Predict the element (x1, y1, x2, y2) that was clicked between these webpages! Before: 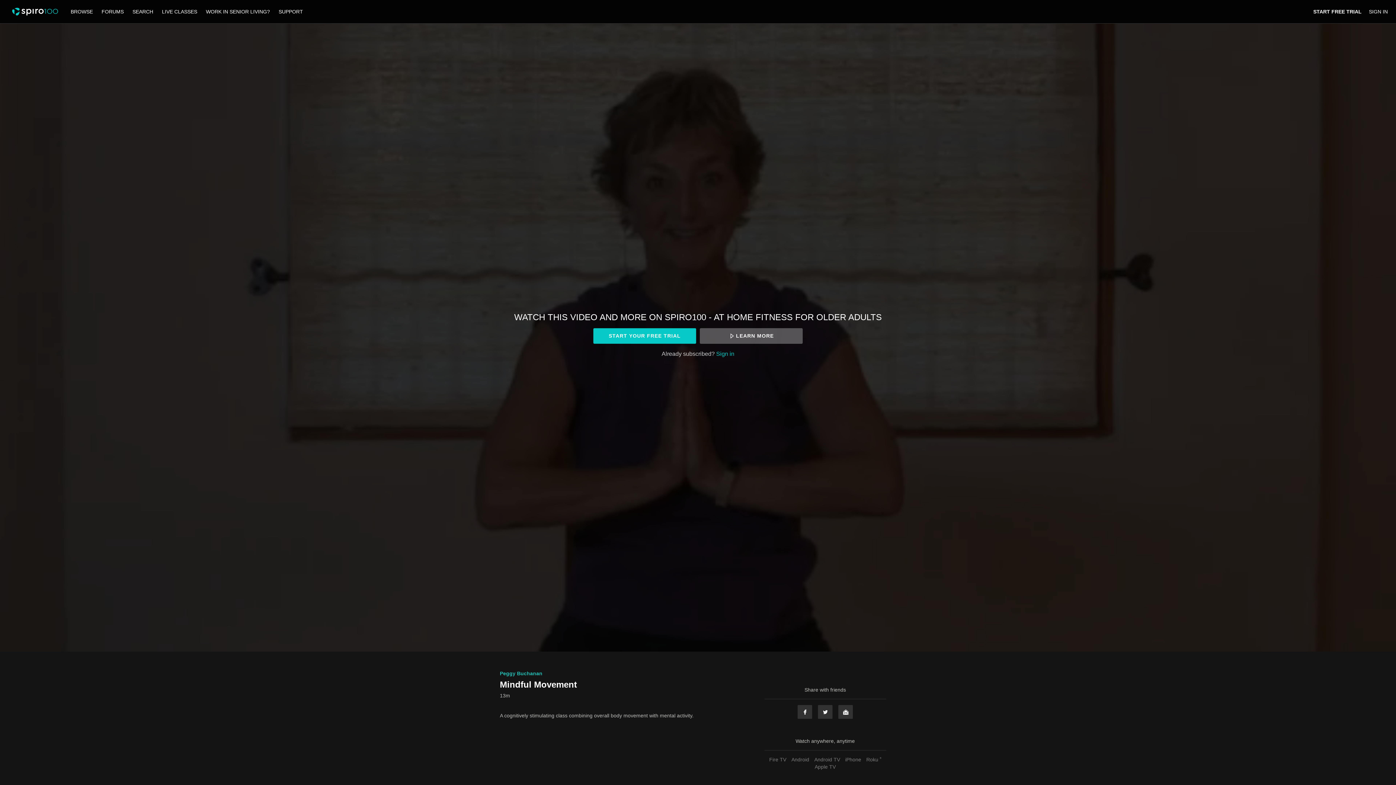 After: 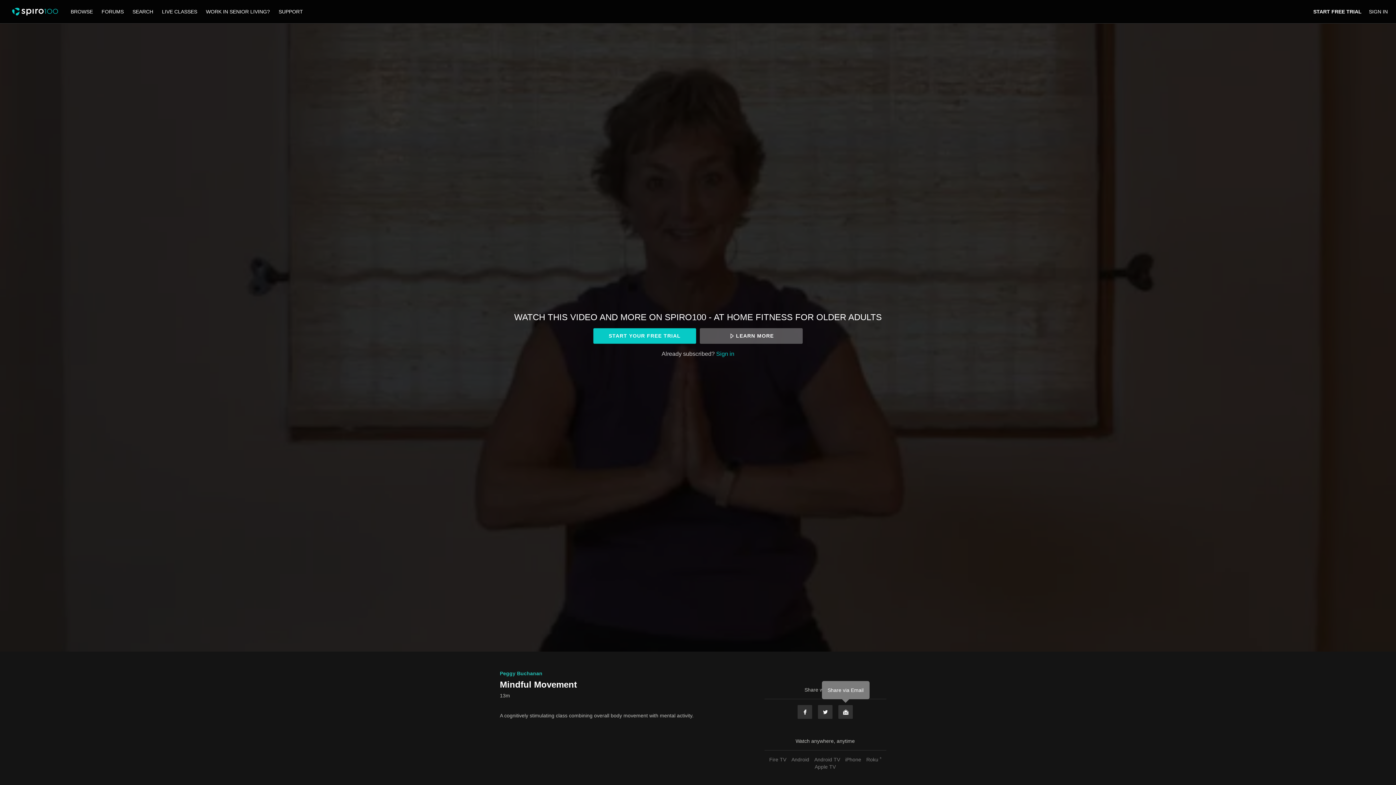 Action: label: Email bbox: (838, 705, 853, 719)